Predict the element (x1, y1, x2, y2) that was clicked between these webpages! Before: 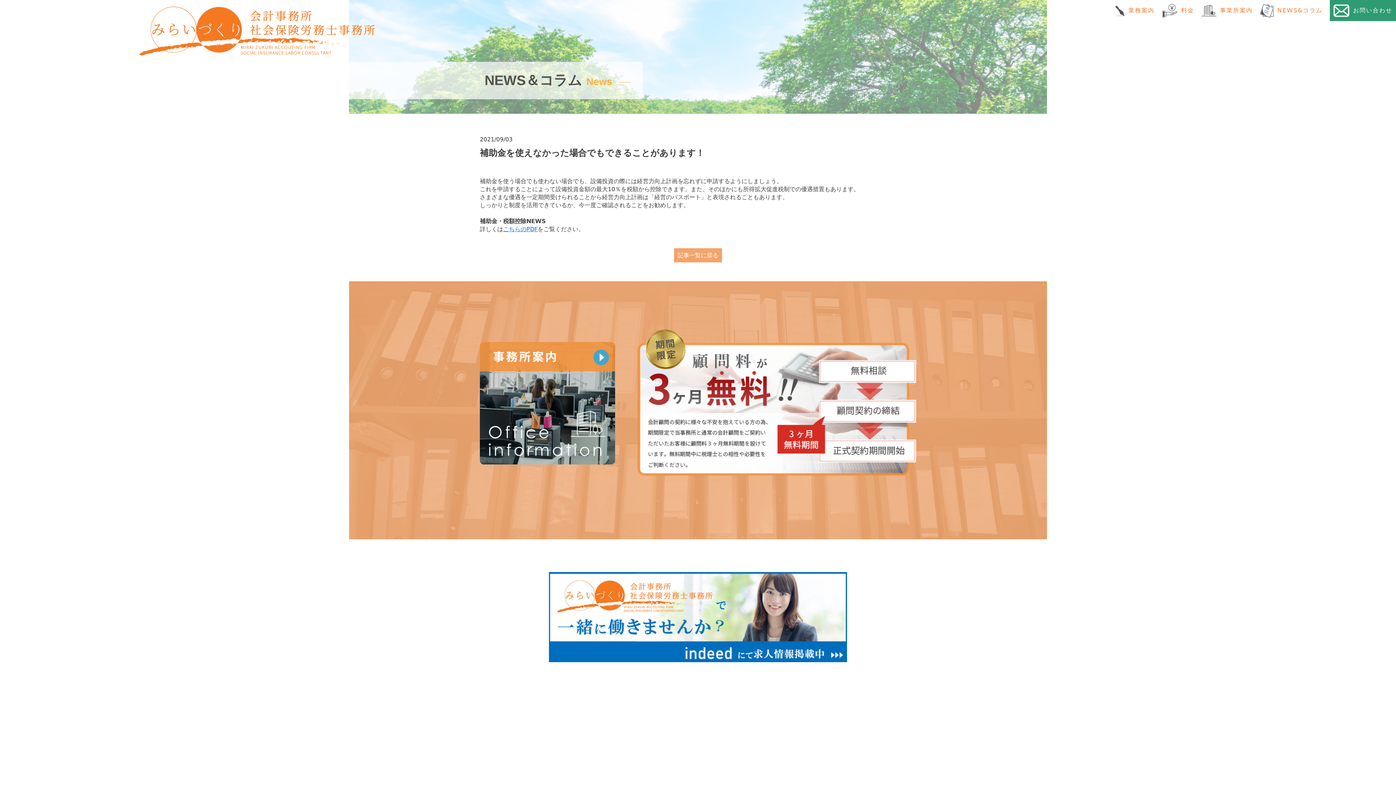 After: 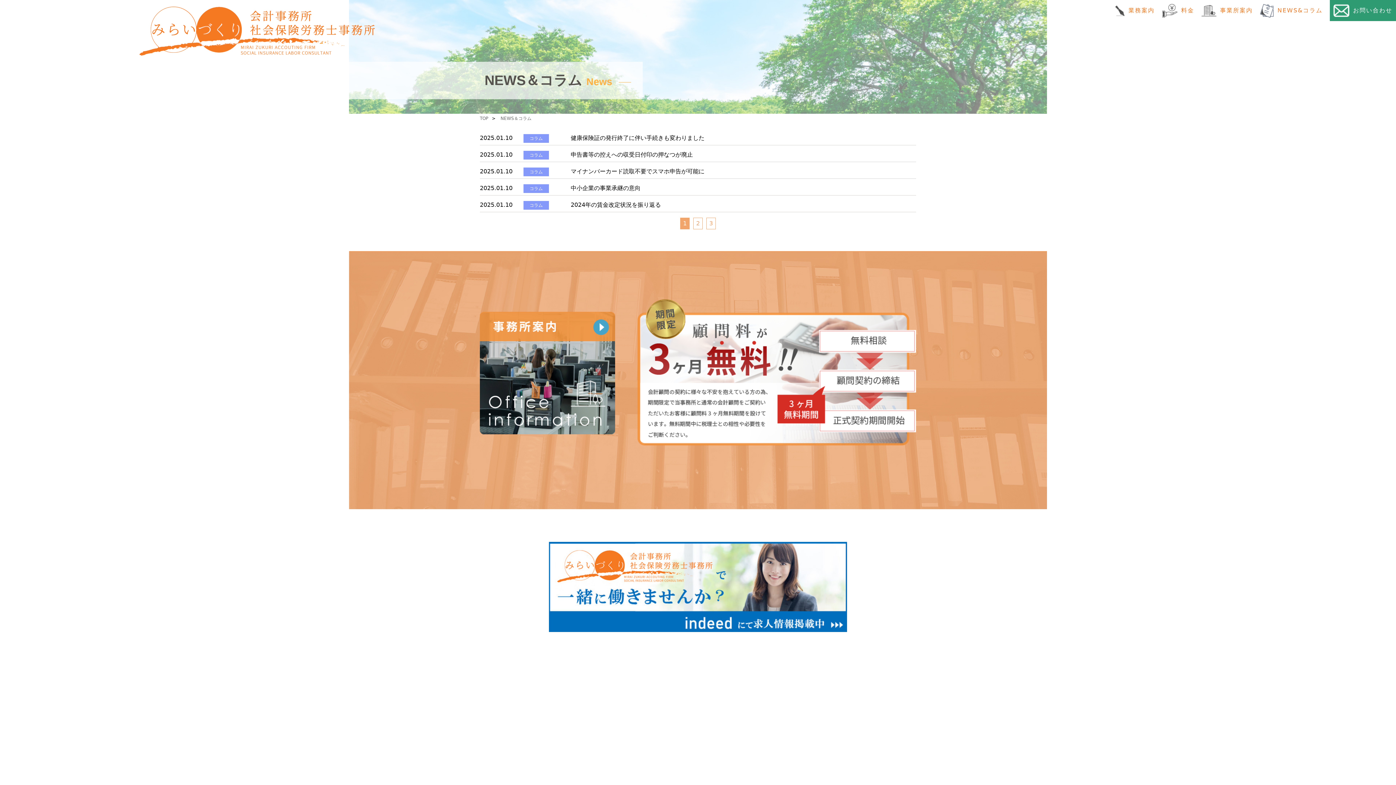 Action: label: 記事一覧に戻る bbox: (674, 248, 722, 262)